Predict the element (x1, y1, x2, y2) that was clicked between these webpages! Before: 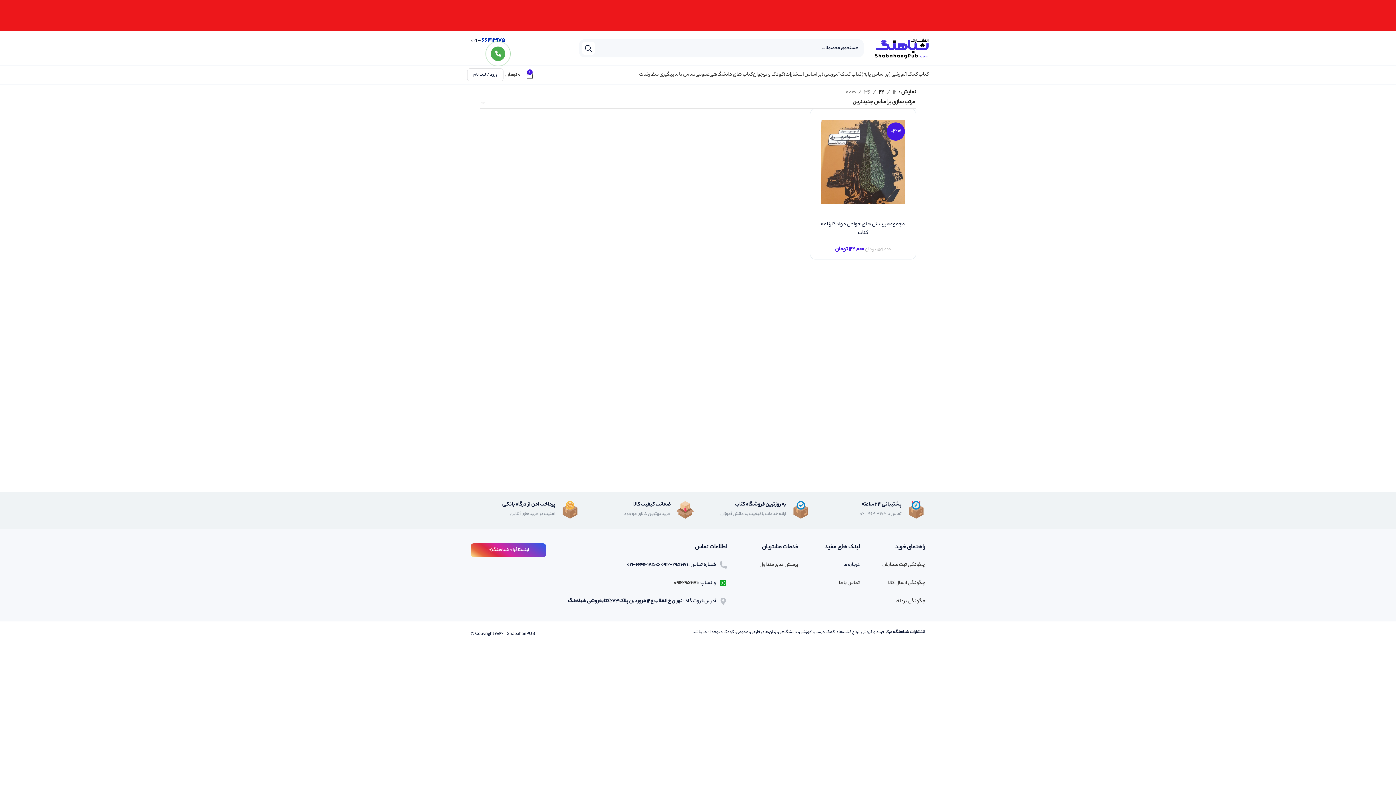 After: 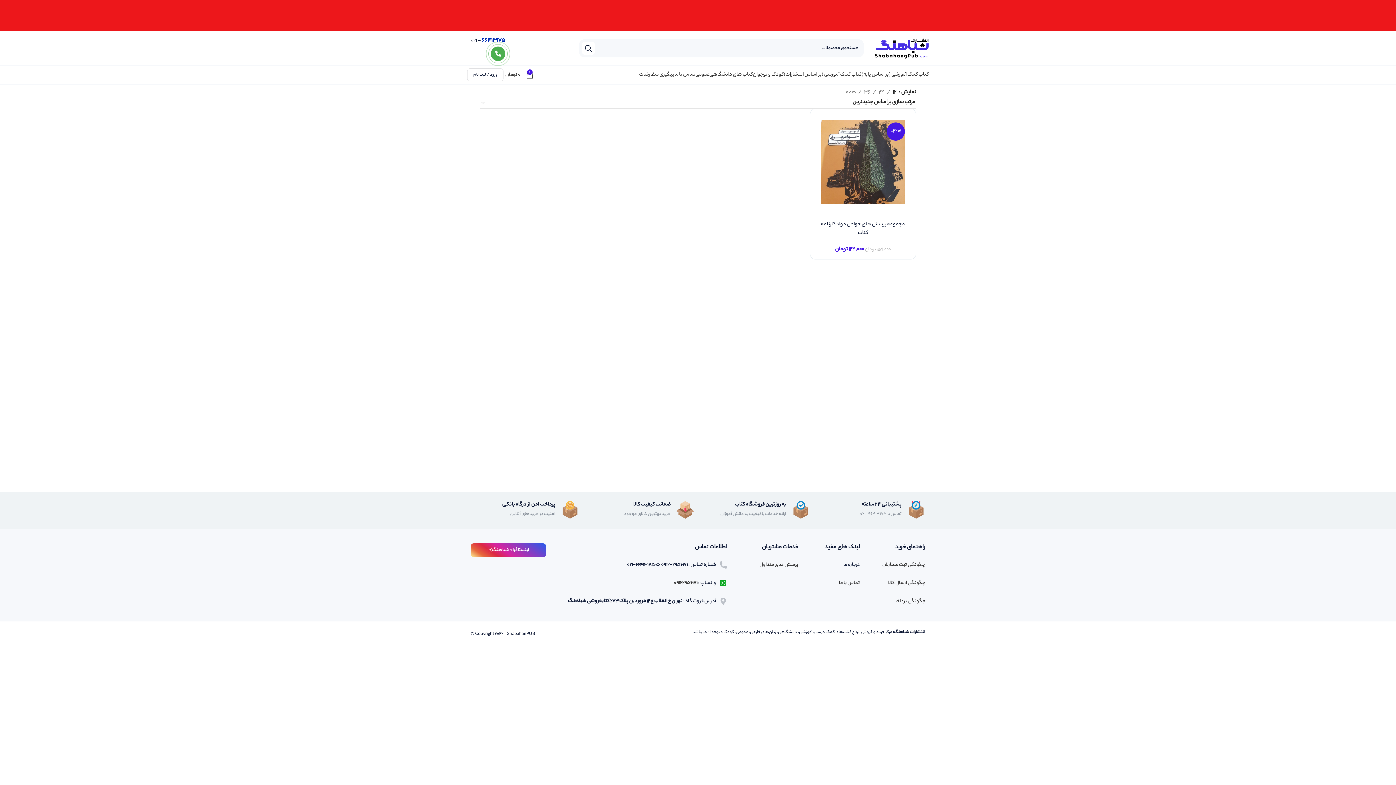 Action: label: 12 bbox: (890, 88, 899, 97)